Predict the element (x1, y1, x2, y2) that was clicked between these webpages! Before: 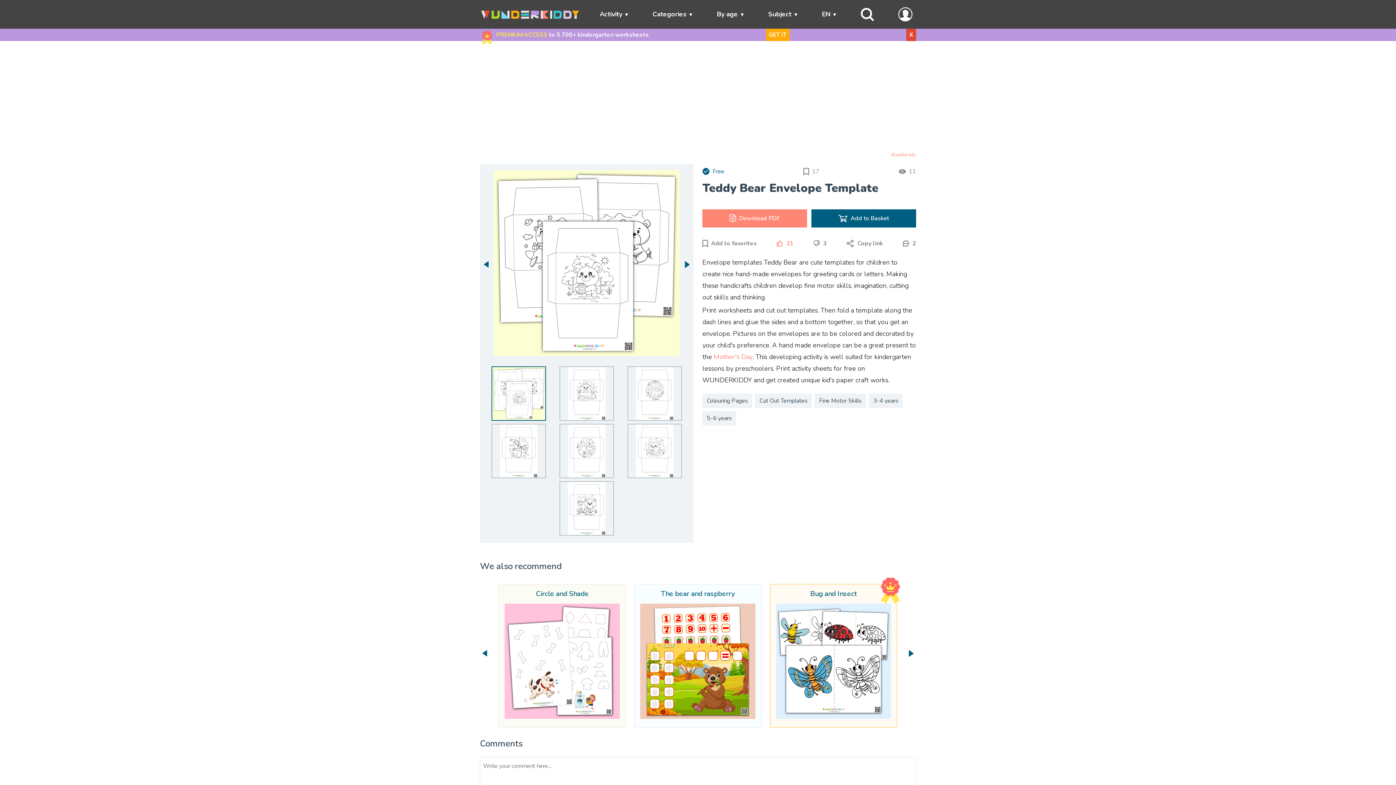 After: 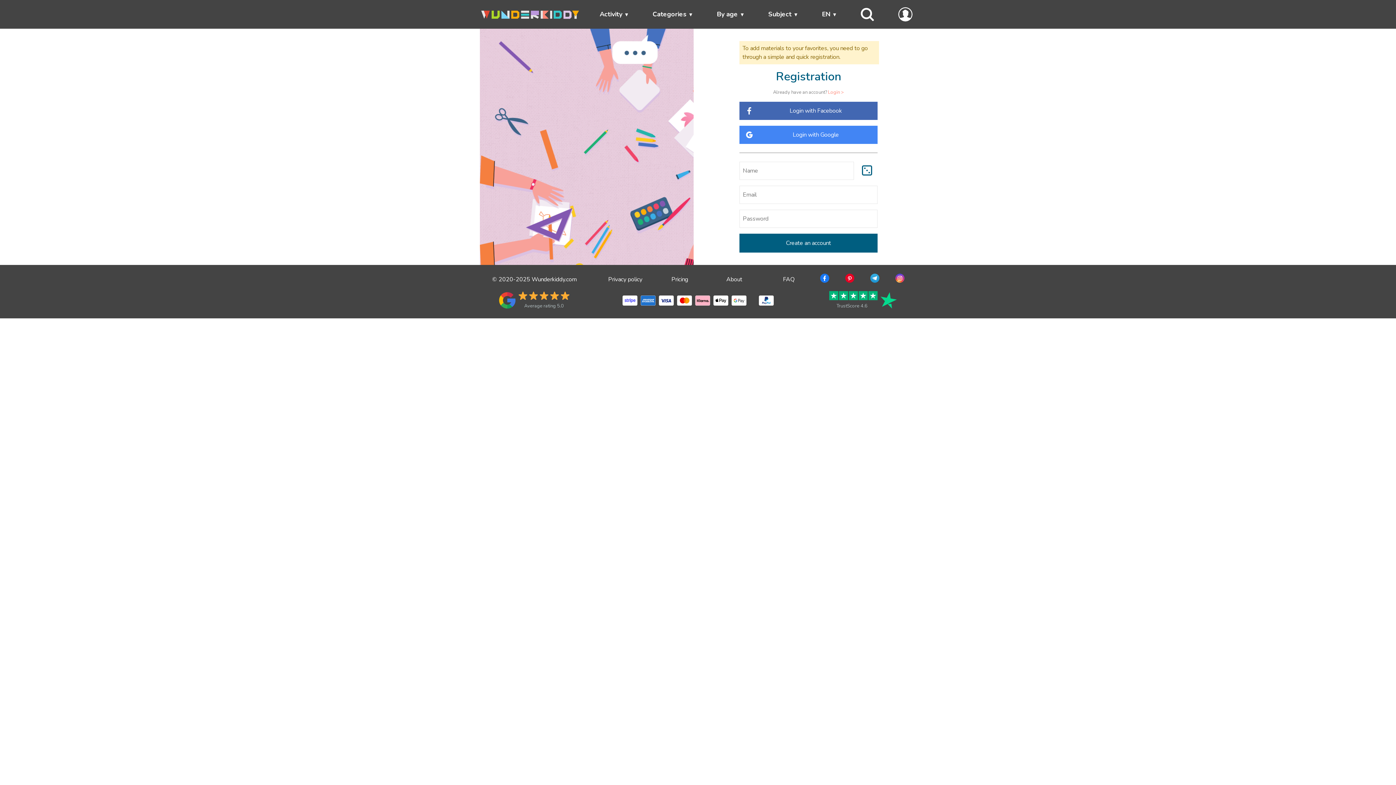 Action: bbox: (702, 239, 757, 247) label: Add to favorites